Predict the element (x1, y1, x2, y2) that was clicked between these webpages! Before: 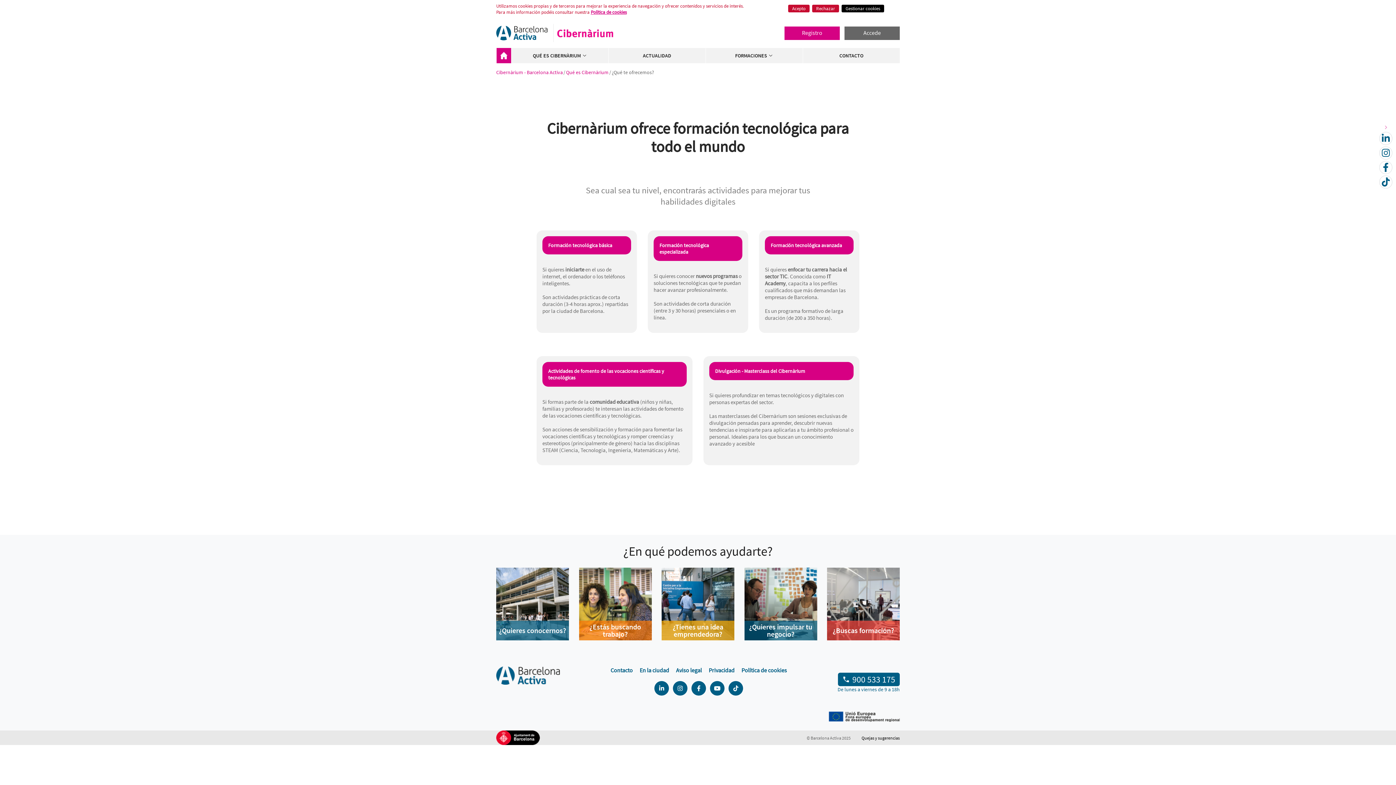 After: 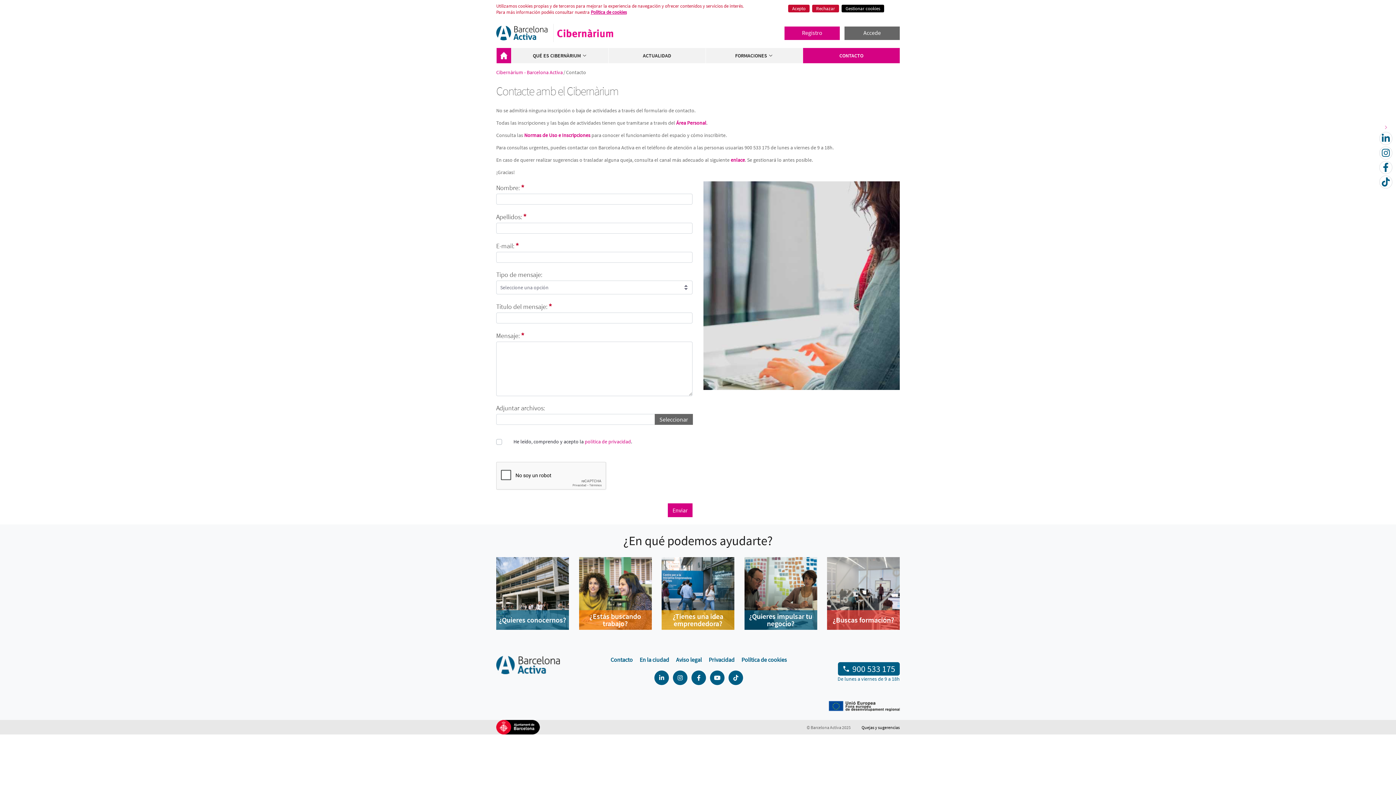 Action: bbox: (803, 48, 900, 63) label: CONTACTO